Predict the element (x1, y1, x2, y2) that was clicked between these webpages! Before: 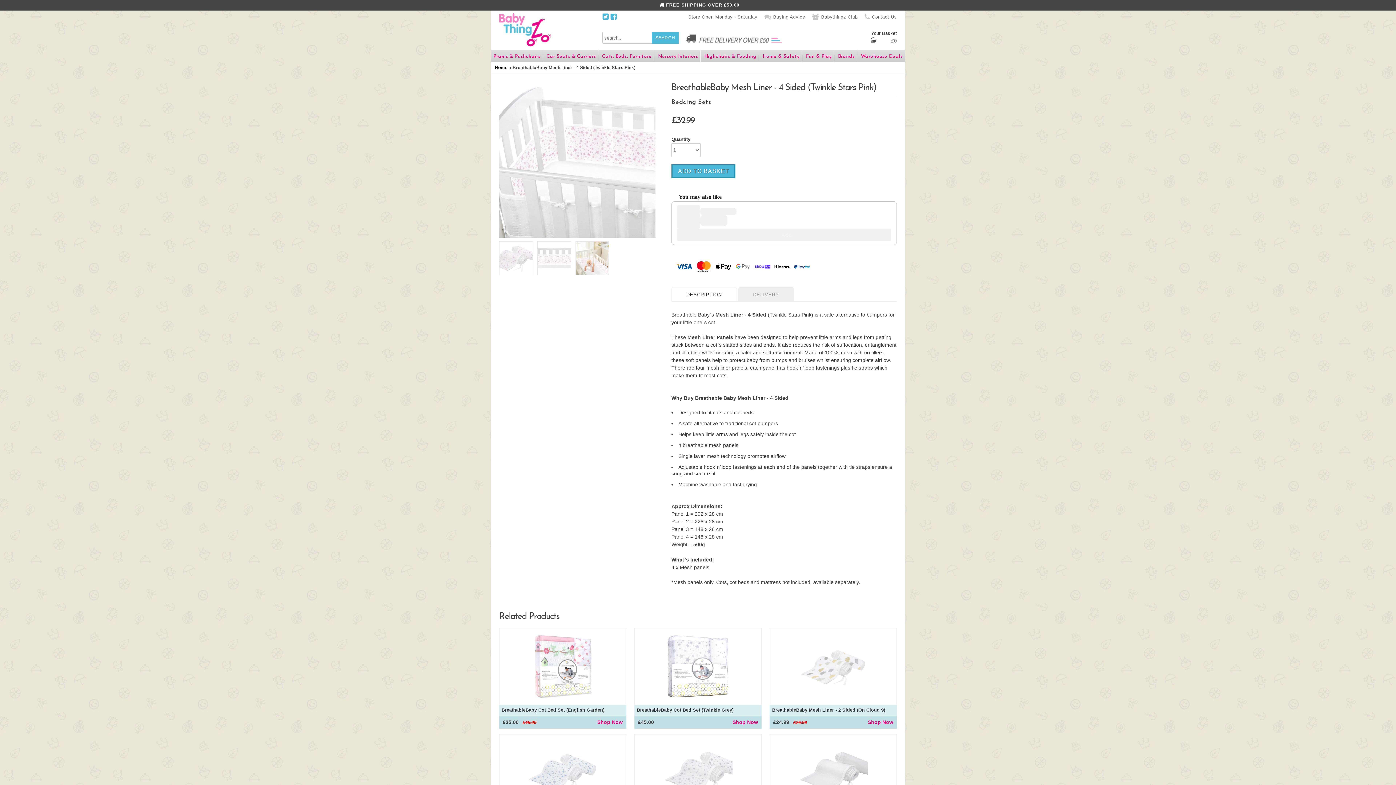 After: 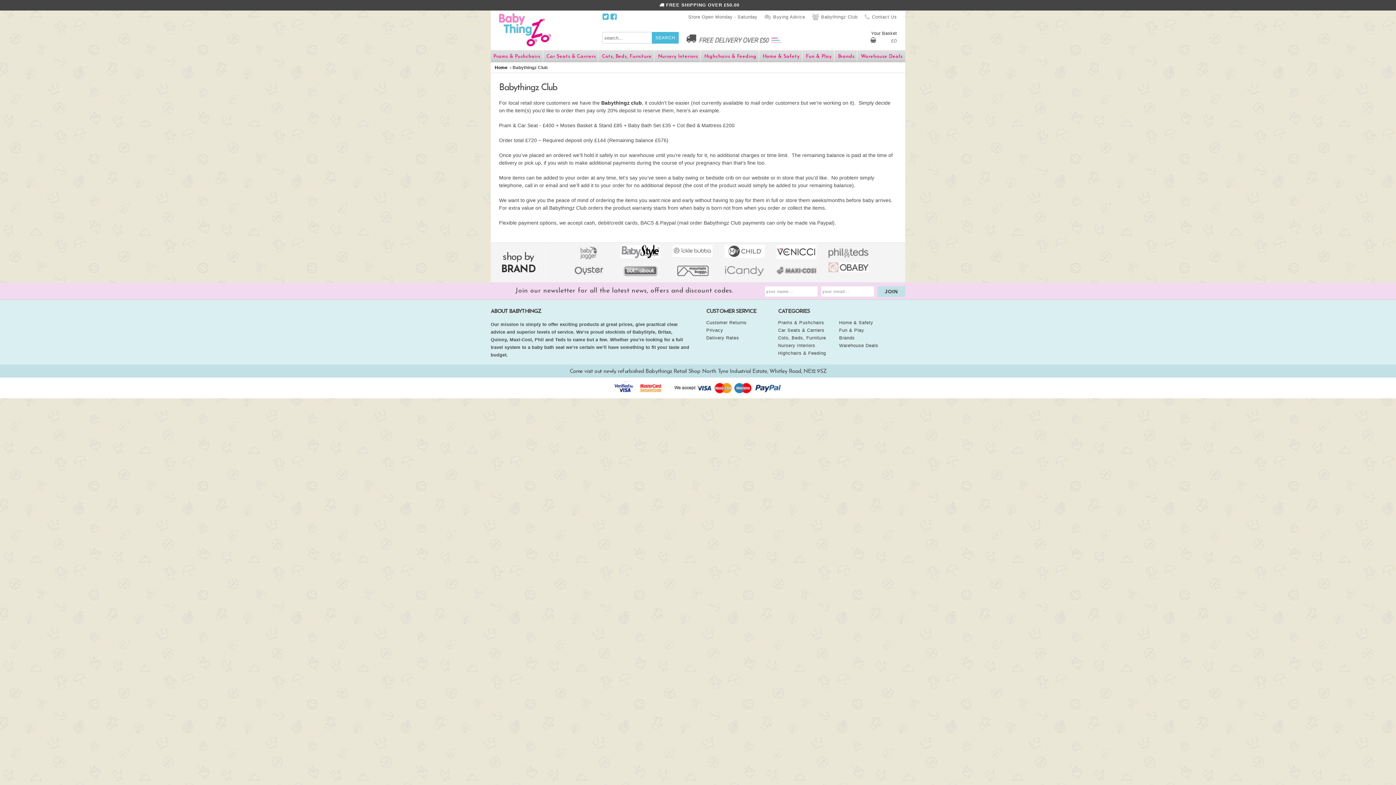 Action: bbox: (819, 14, 857, 19) label: Babythingz Club